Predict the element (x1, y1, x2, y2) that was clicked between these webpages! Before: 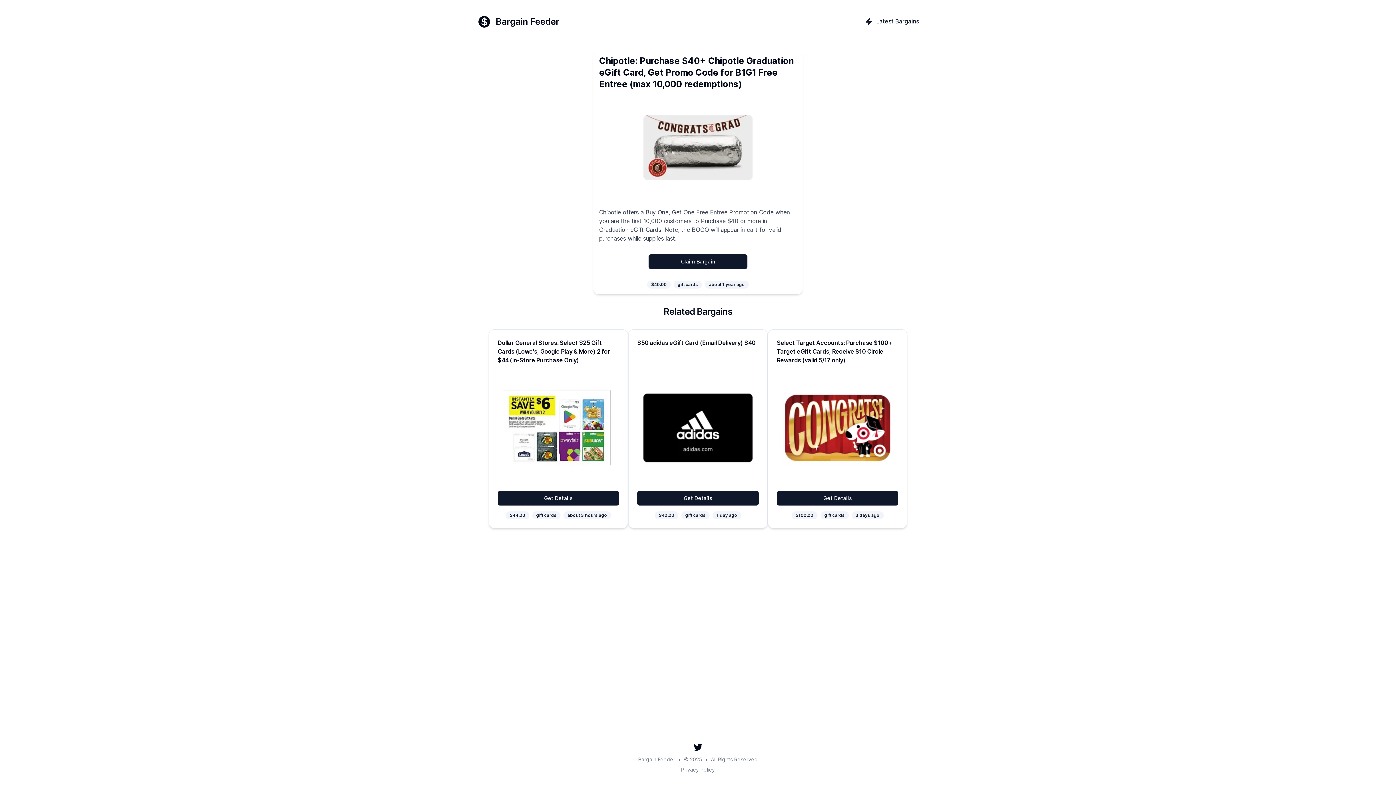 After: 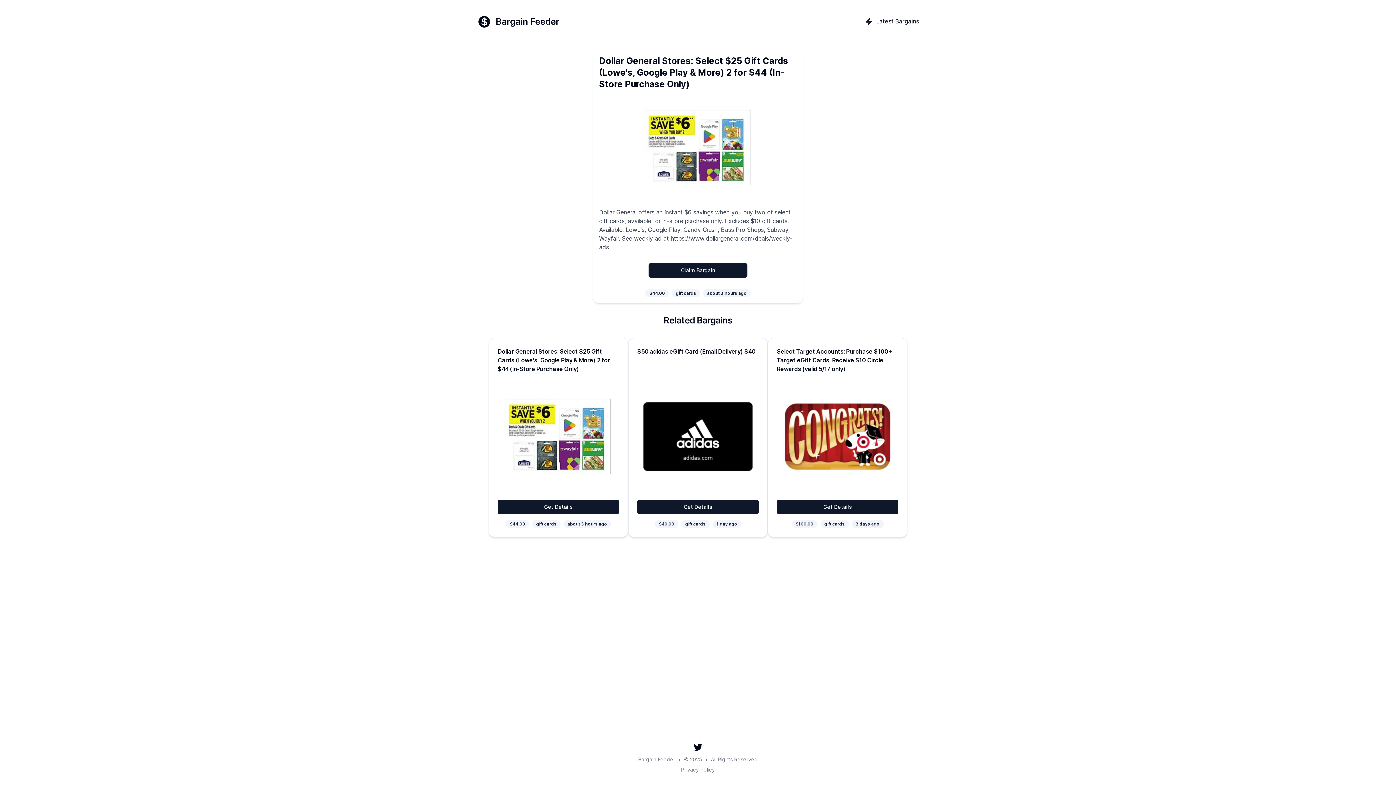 Action: label: Get Details bbox: (497, 491, 619, 505)